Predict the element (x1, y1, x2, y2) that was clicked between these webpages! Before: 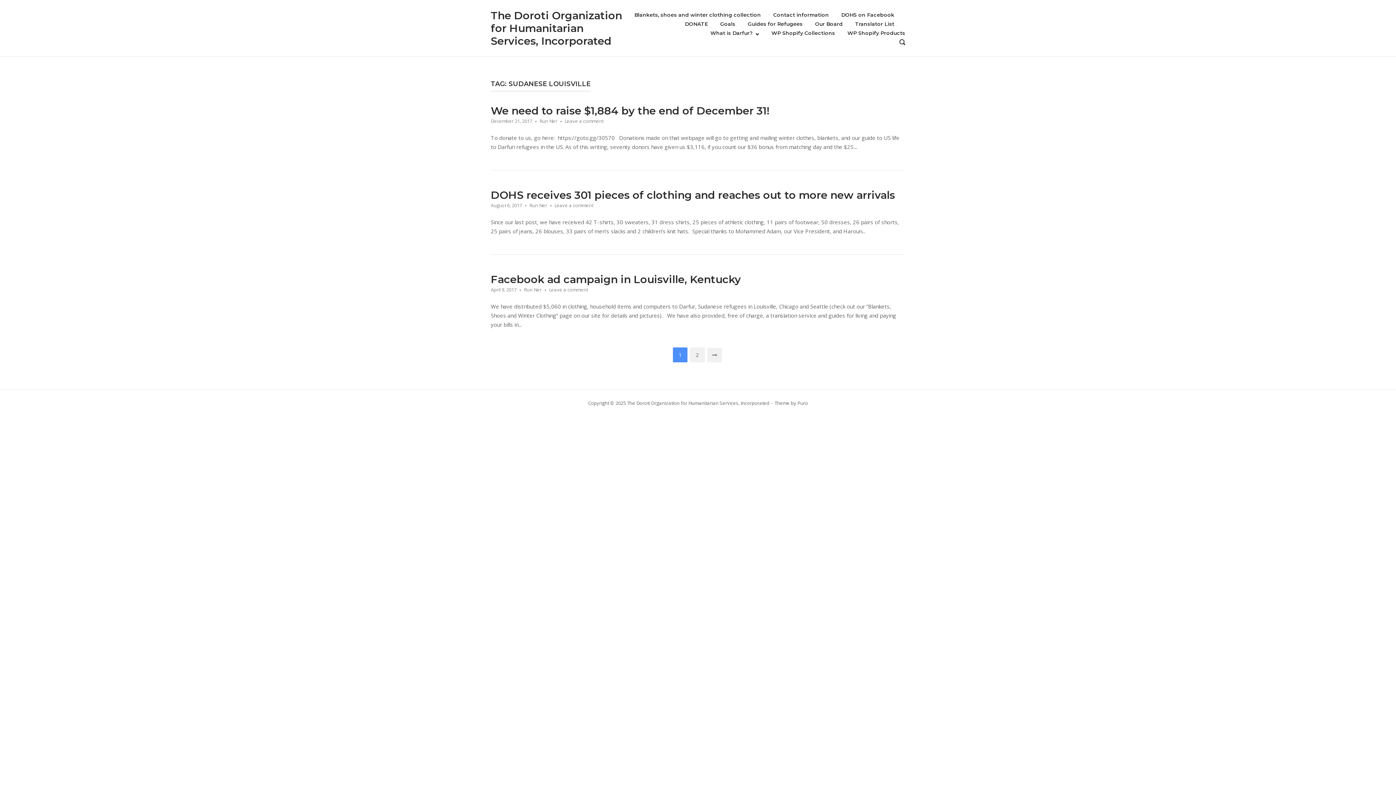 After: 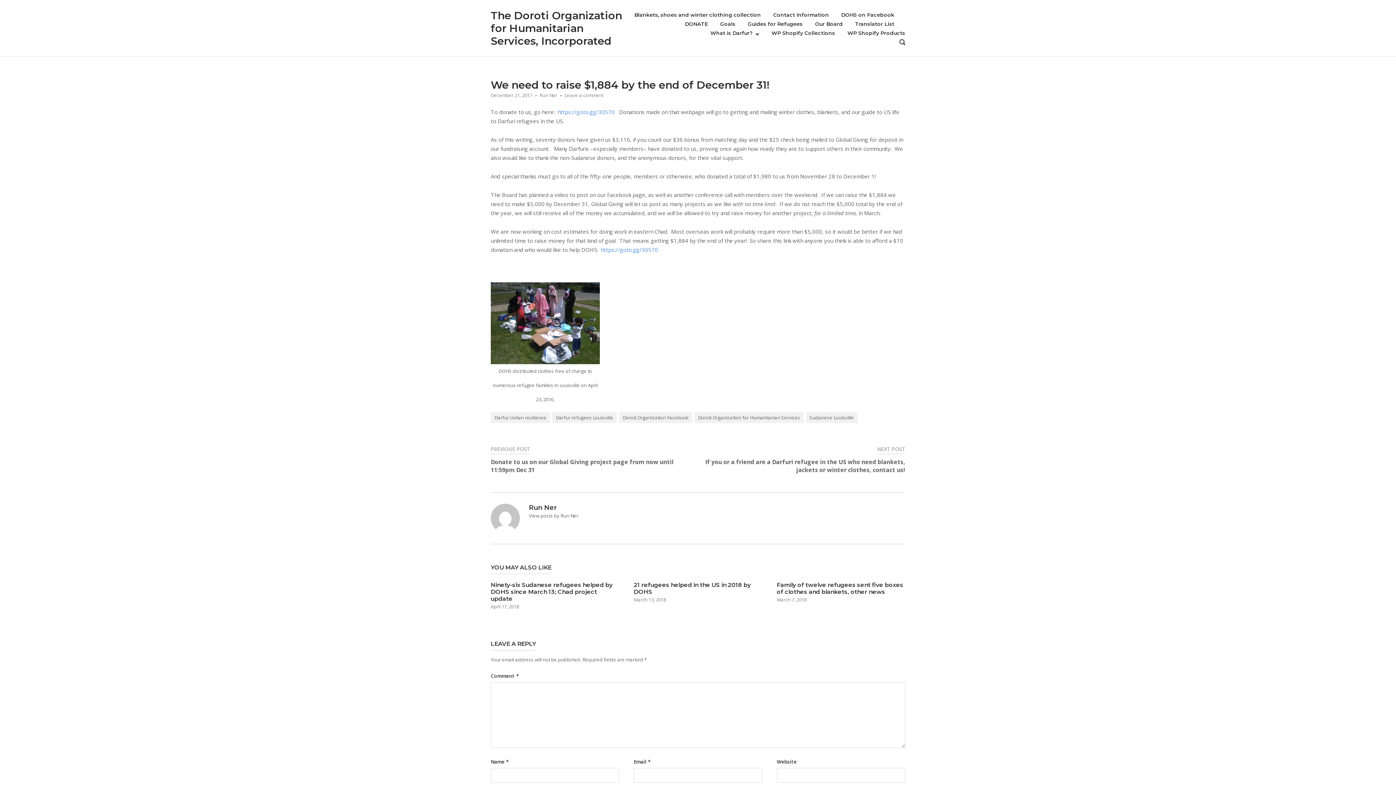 Action: label: We need to raise $1,884 by the end of December 31! bbox: (490, 104, 770, 117)